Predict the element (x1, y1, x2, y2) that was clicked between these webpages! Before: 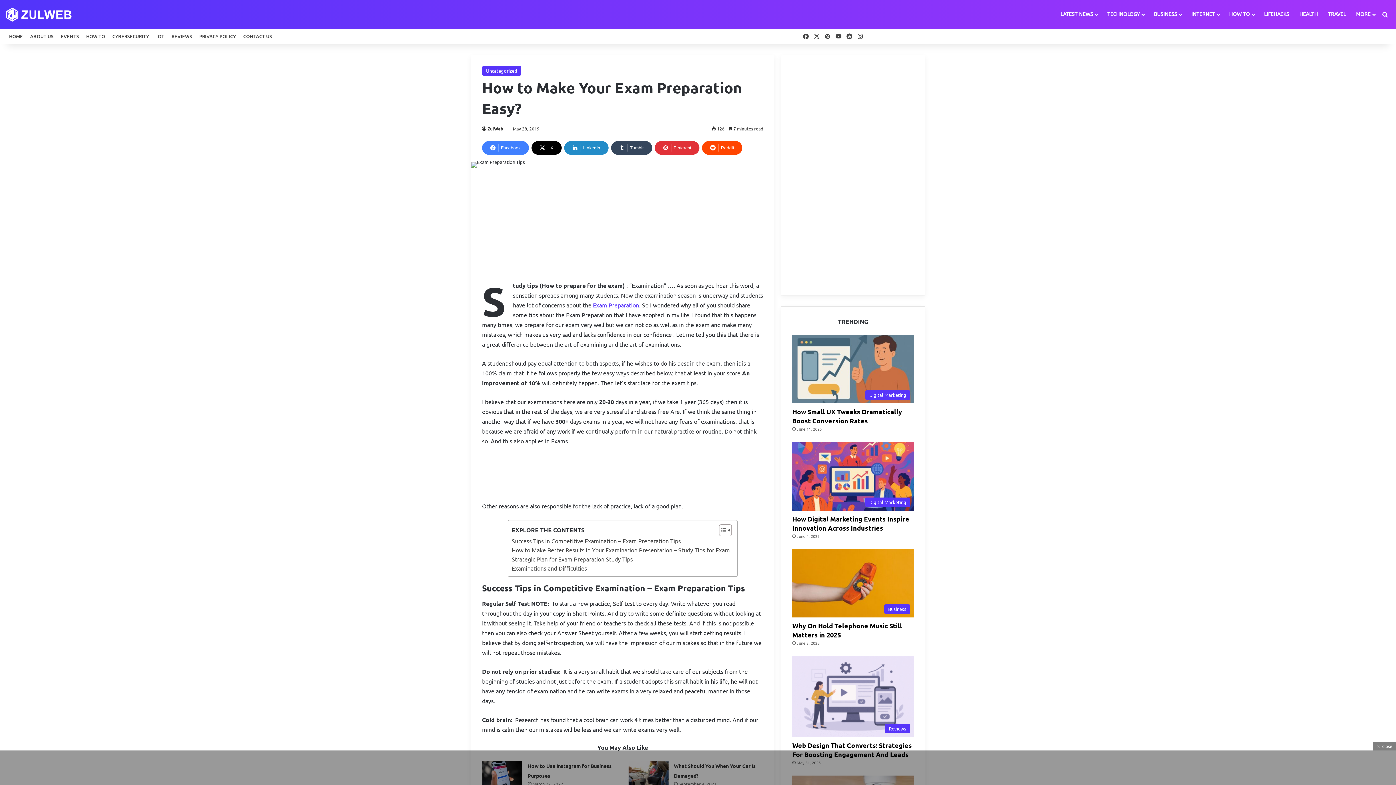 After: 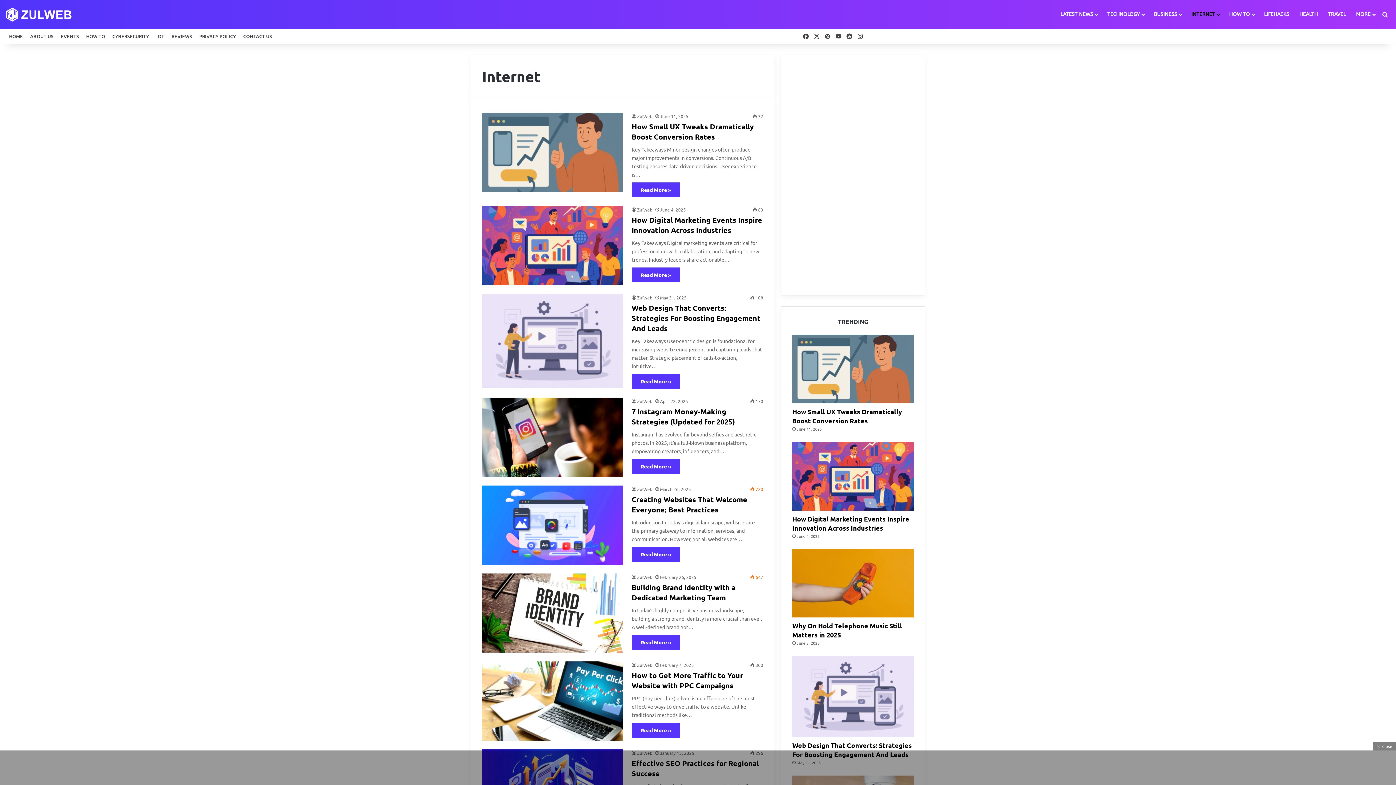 Action: label: INTERNET bbox: (1186, 0, 1224, 29)